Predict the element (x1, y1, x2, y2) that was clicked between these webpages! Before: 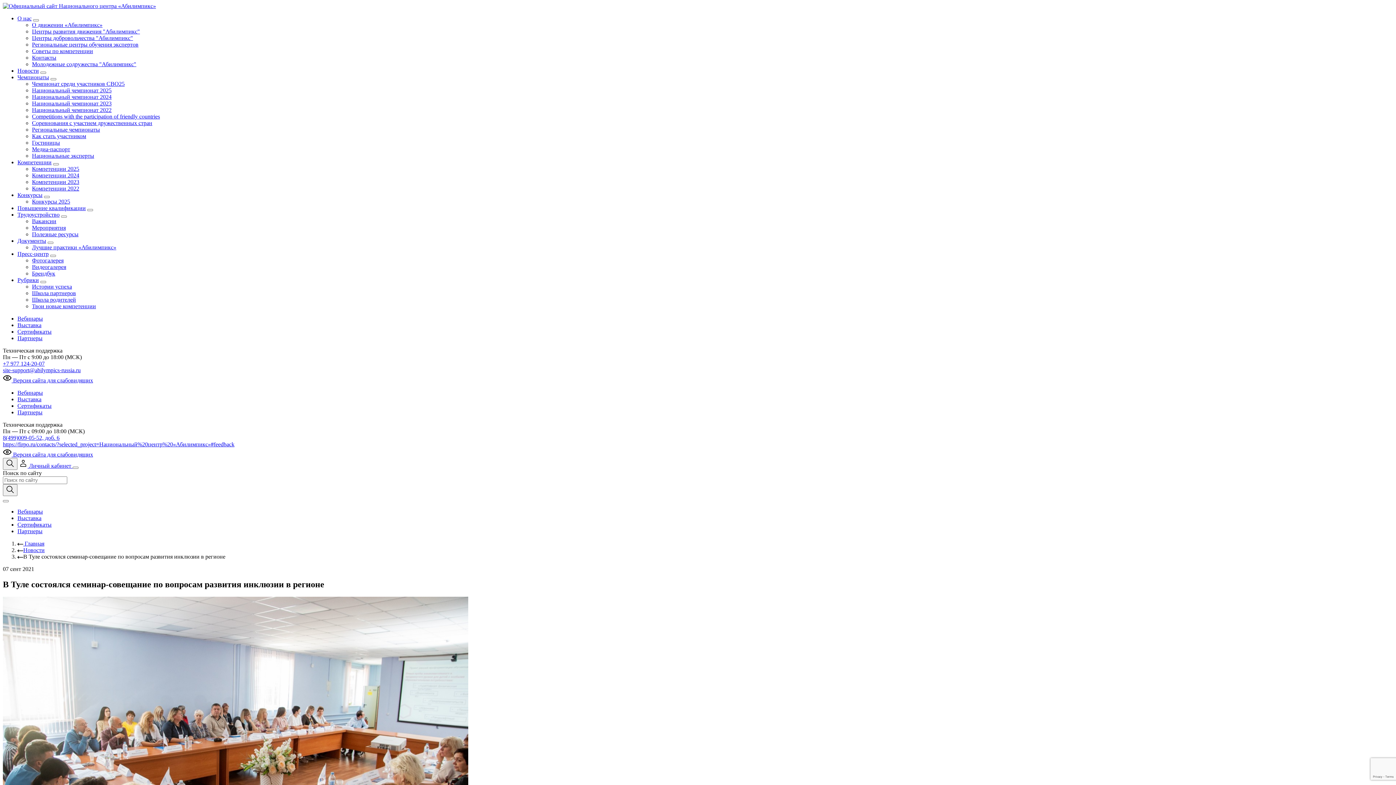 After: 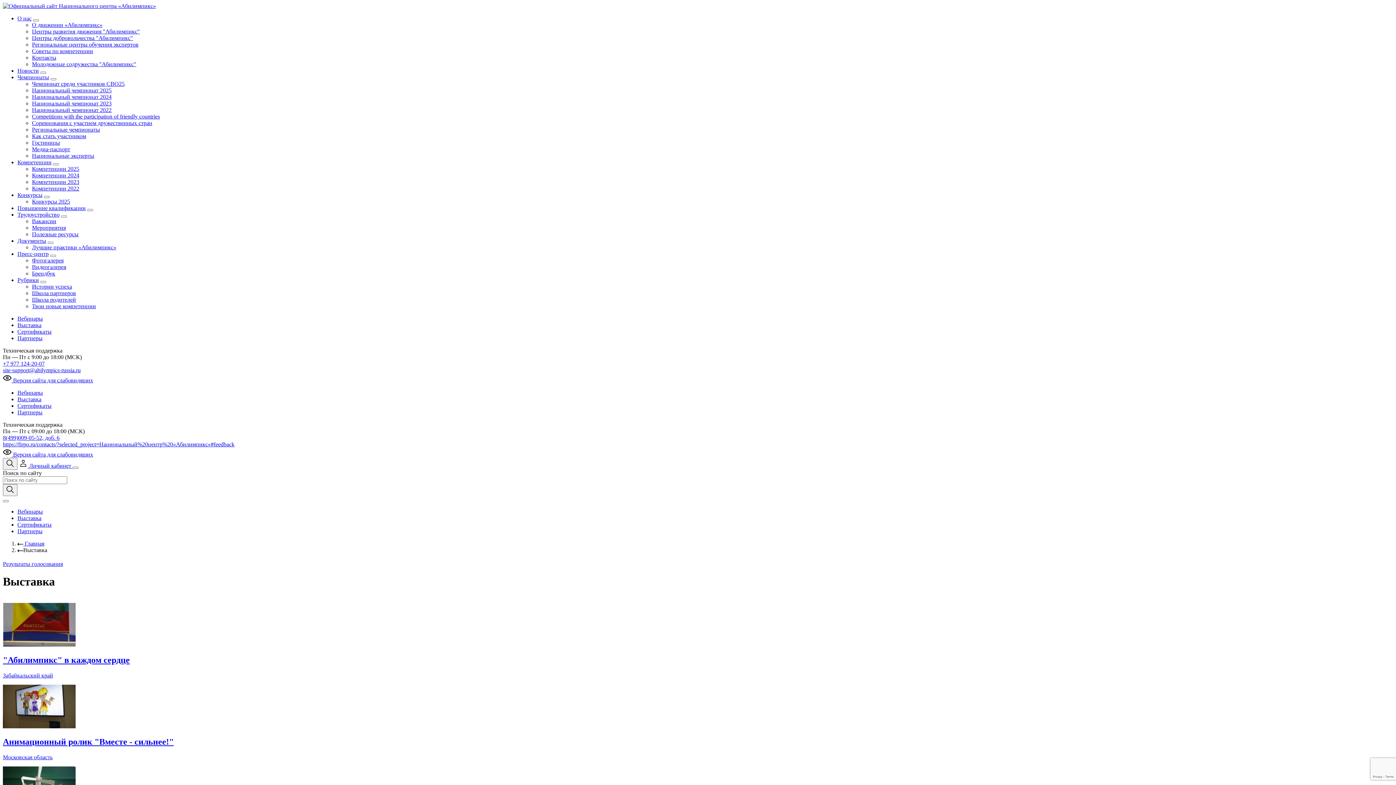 Action: label: Выставка bbox: (17, 396, 41, 402)